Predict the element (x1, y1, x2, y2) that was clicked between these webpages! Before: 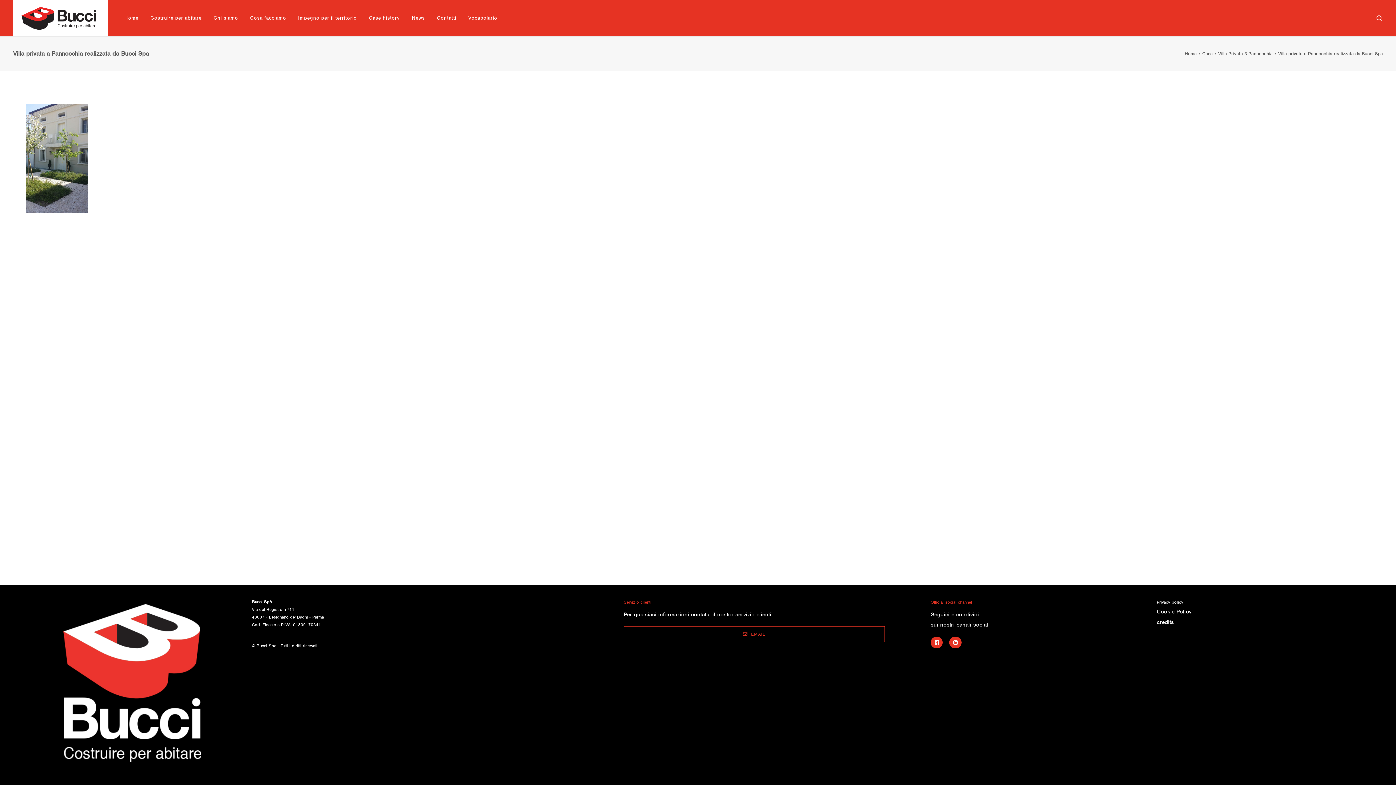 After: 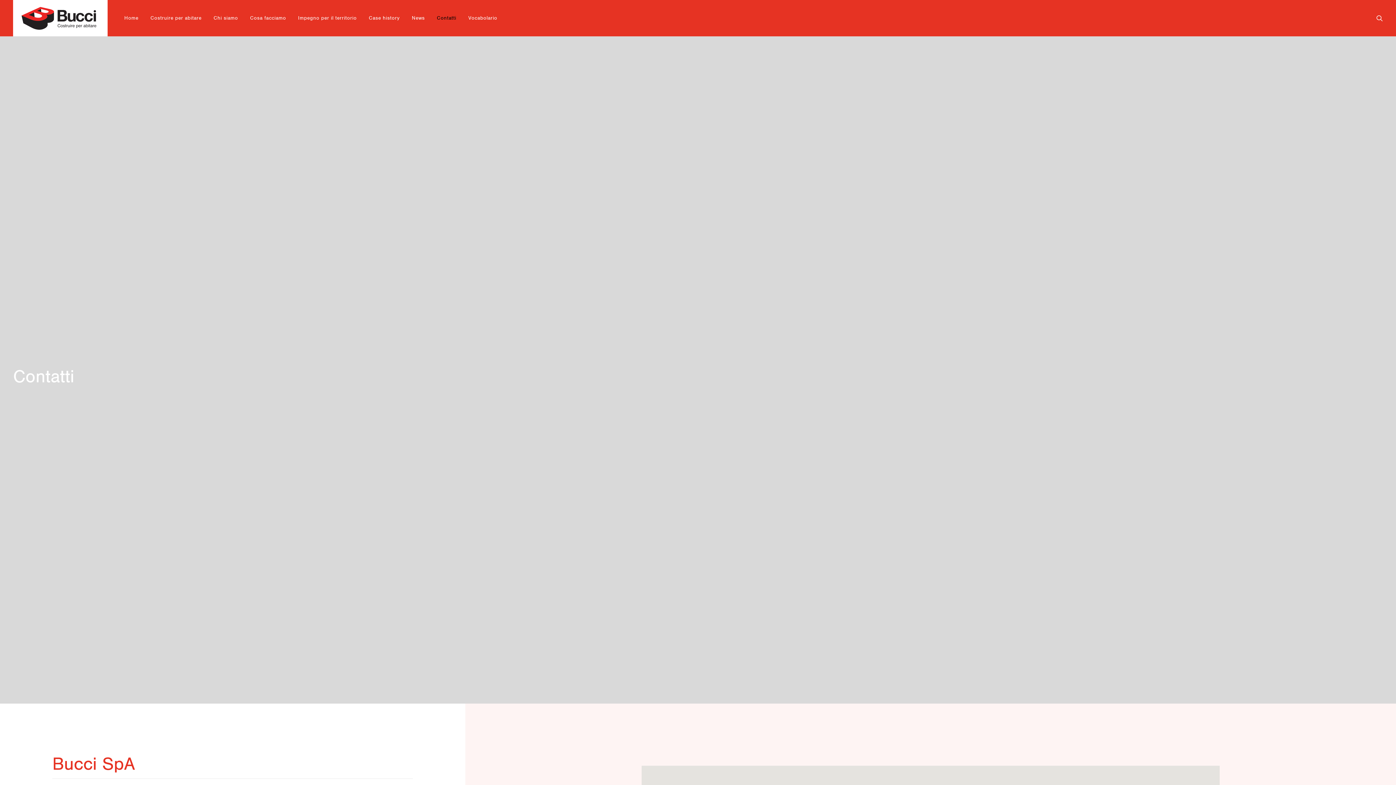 Action: label: Contatti bbox: (431, 0, 461, 36)